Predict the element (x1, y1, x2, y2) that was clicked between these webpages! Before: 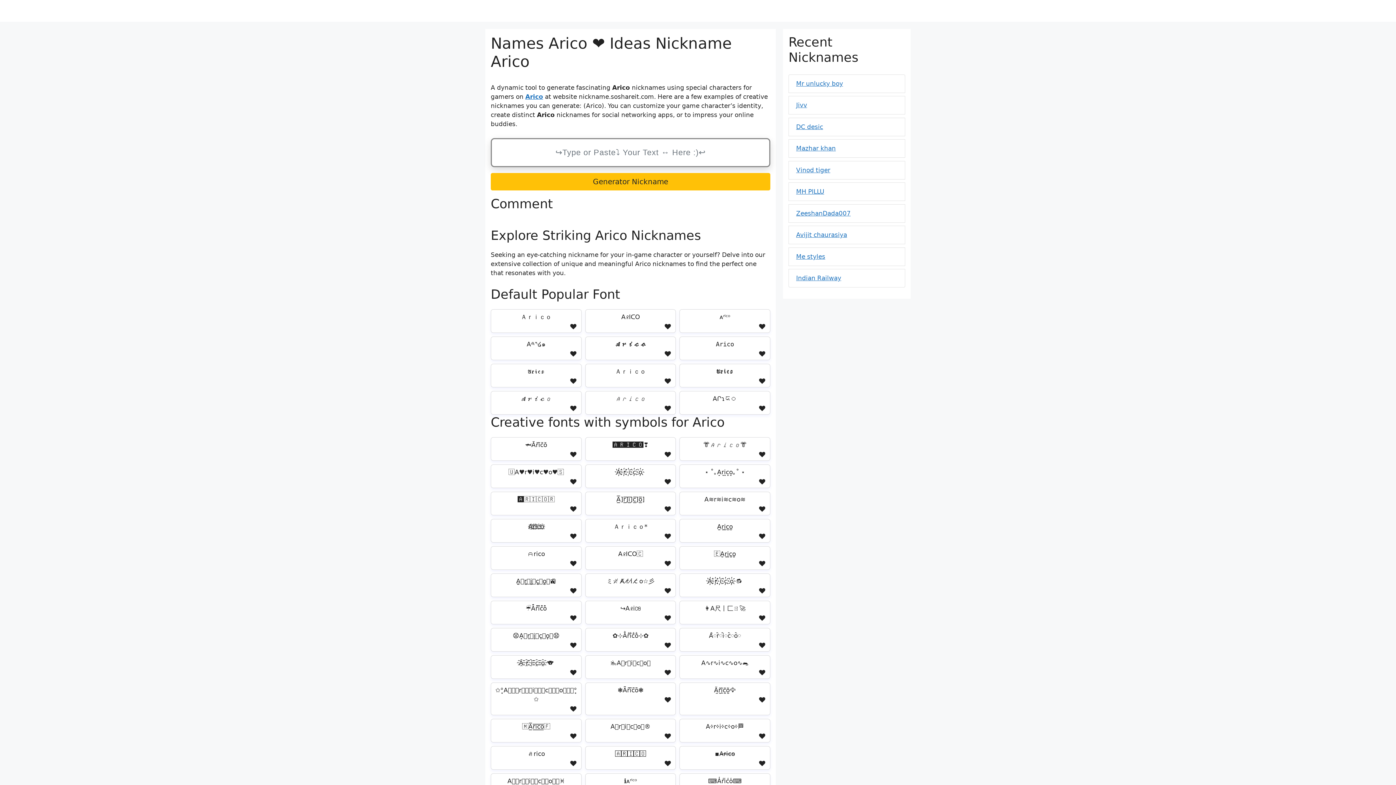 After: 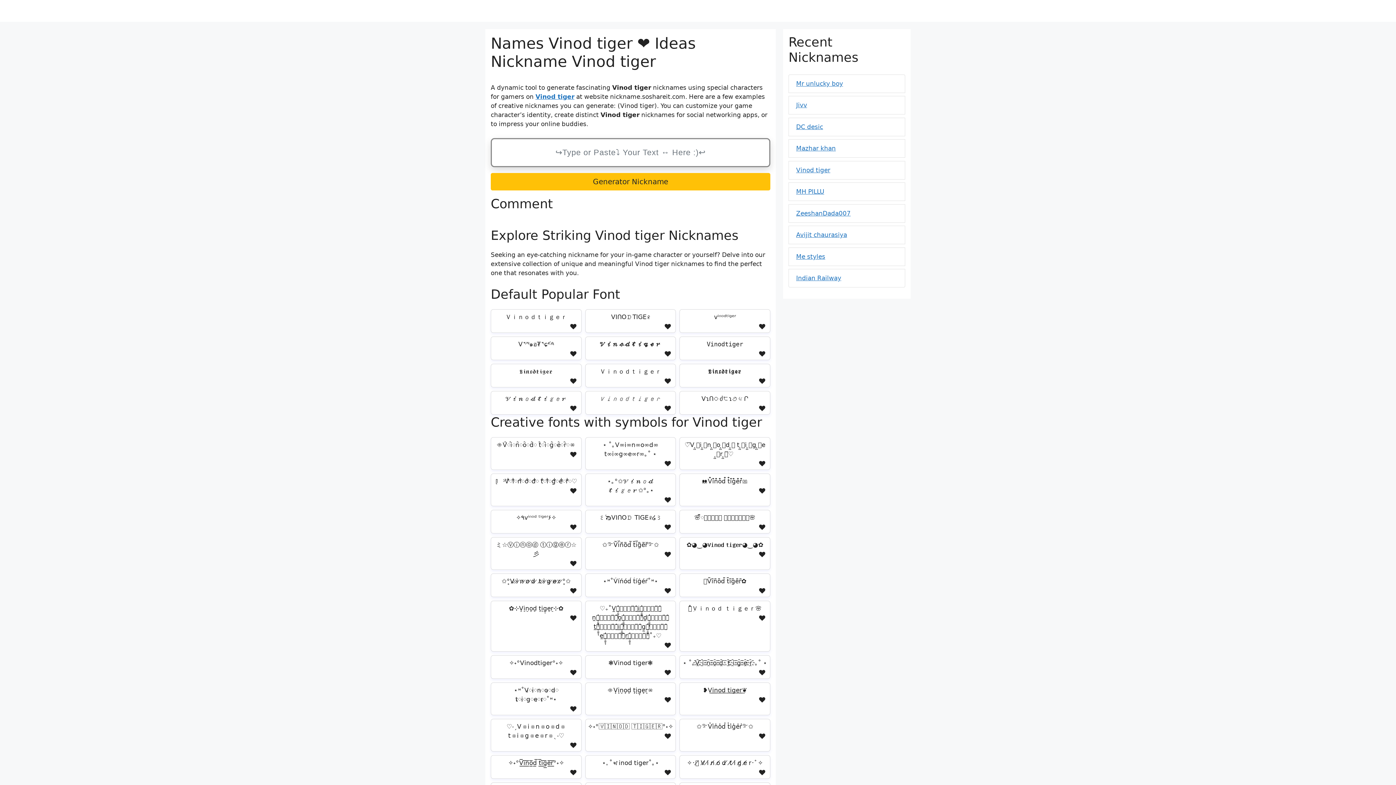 Action: bbox: (796, 166, 830, 173) label: Vinod tiger